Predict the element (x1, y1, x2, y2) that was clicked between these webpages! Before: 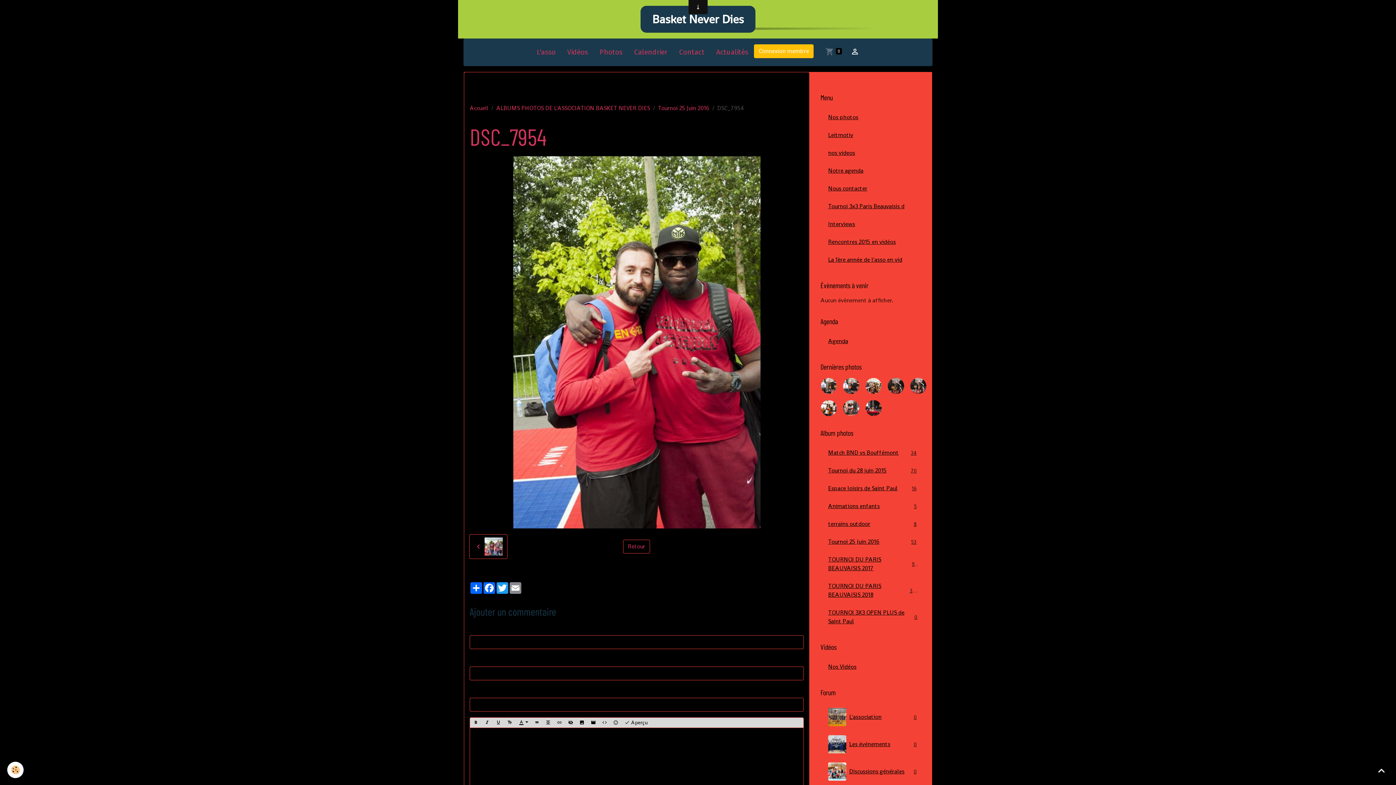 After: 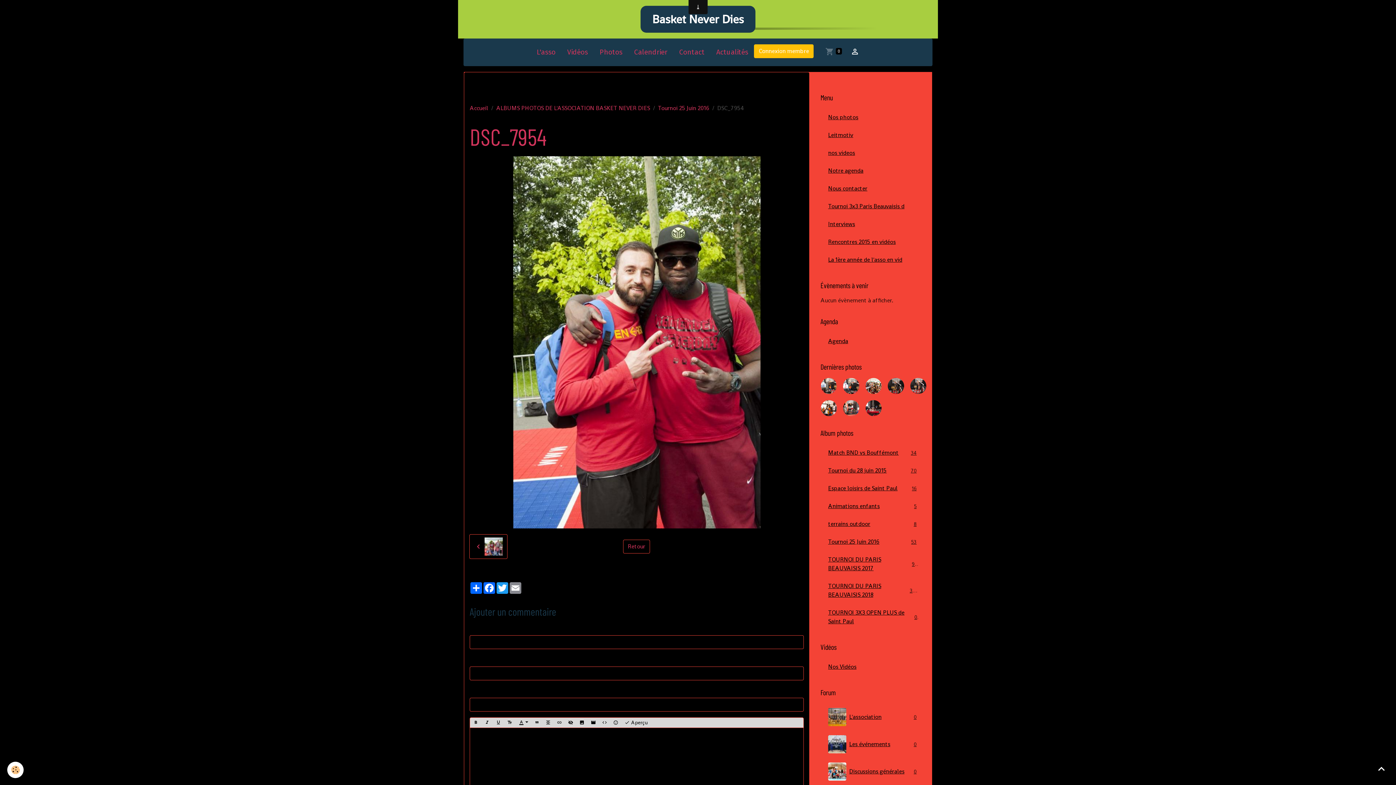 Action: bbox: (1372, 761, 1390, 780) label: Scroll top